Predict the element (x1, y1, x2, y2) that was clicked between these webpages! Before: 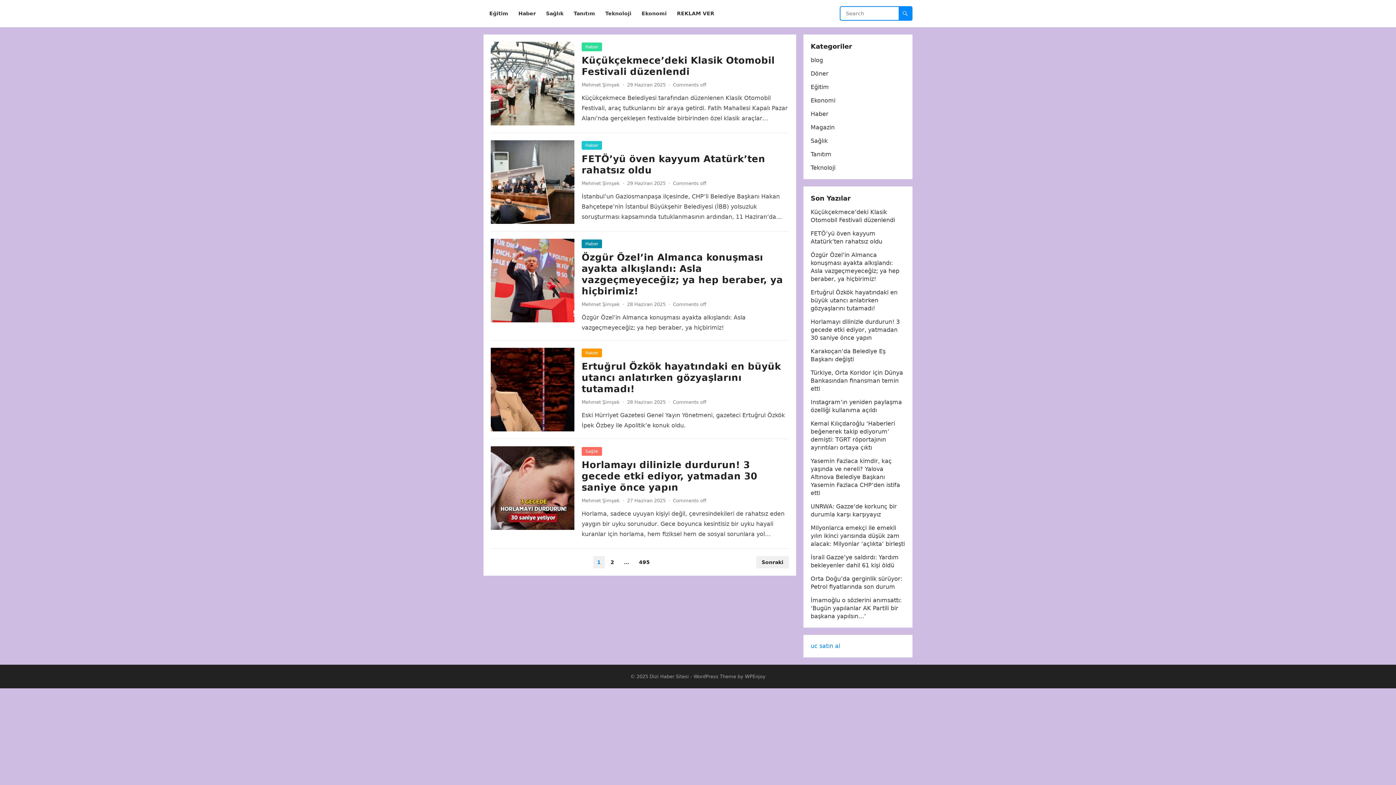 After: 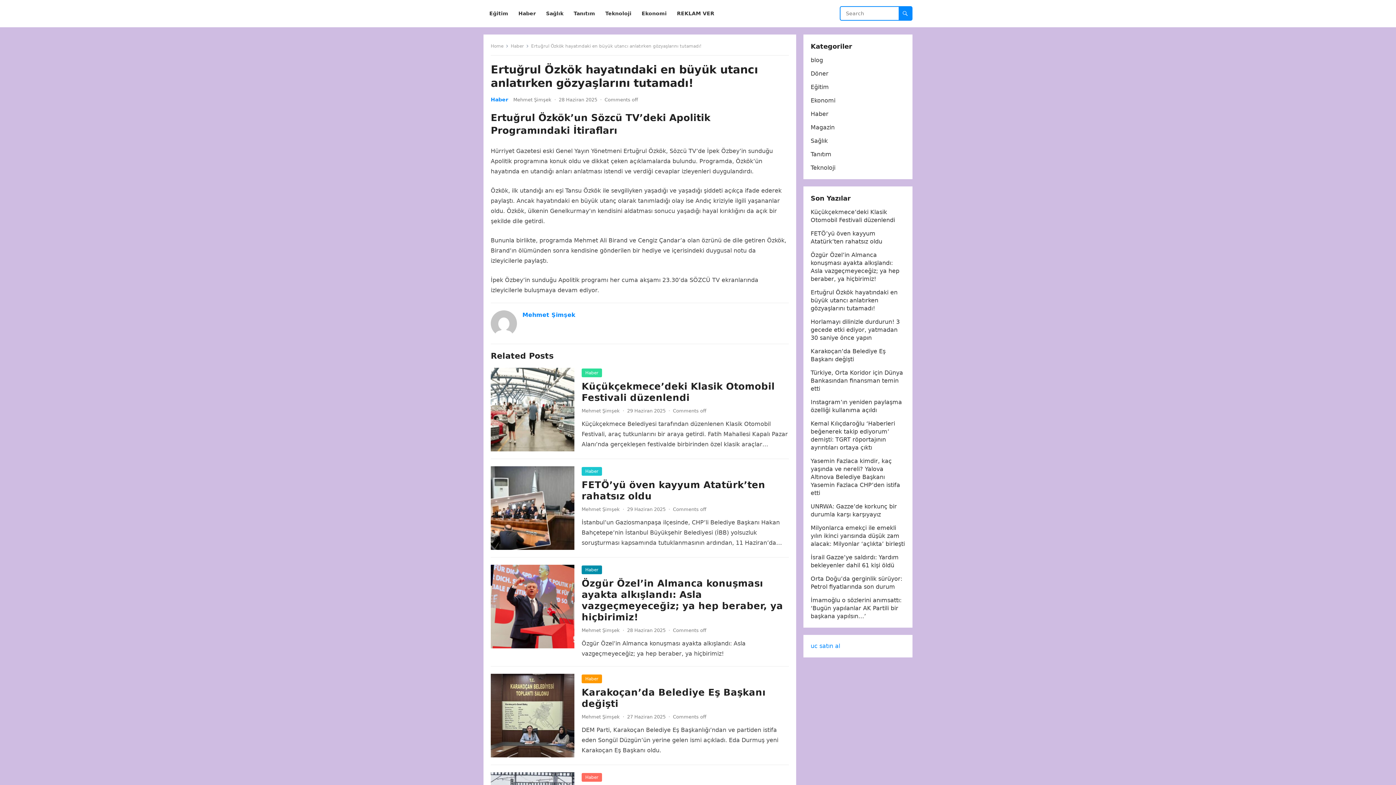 Action: label: Ertuğrul Özkök hayatındaki en büyük utancı anlatırken gözyaşlarını tutamadı! bbox: (810, 289, 897, 312)